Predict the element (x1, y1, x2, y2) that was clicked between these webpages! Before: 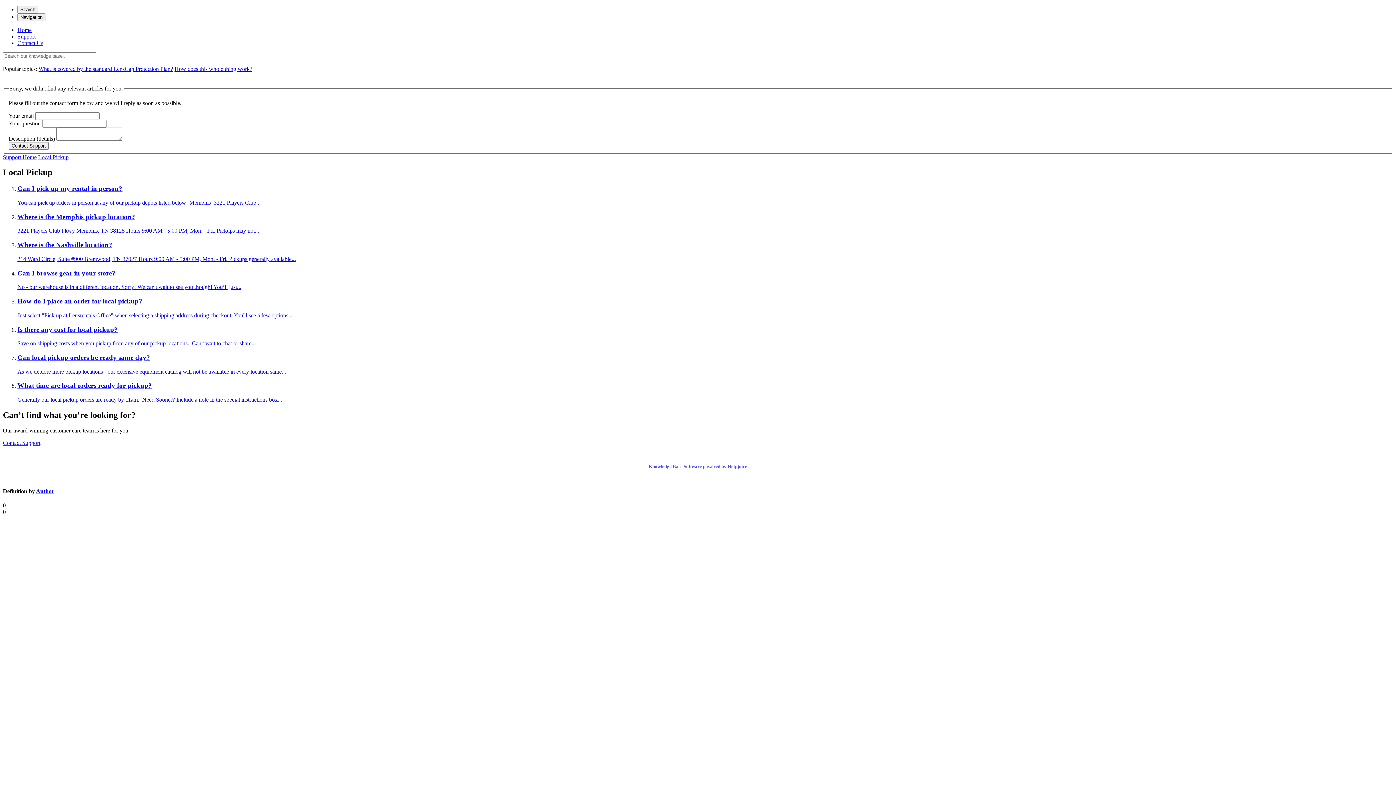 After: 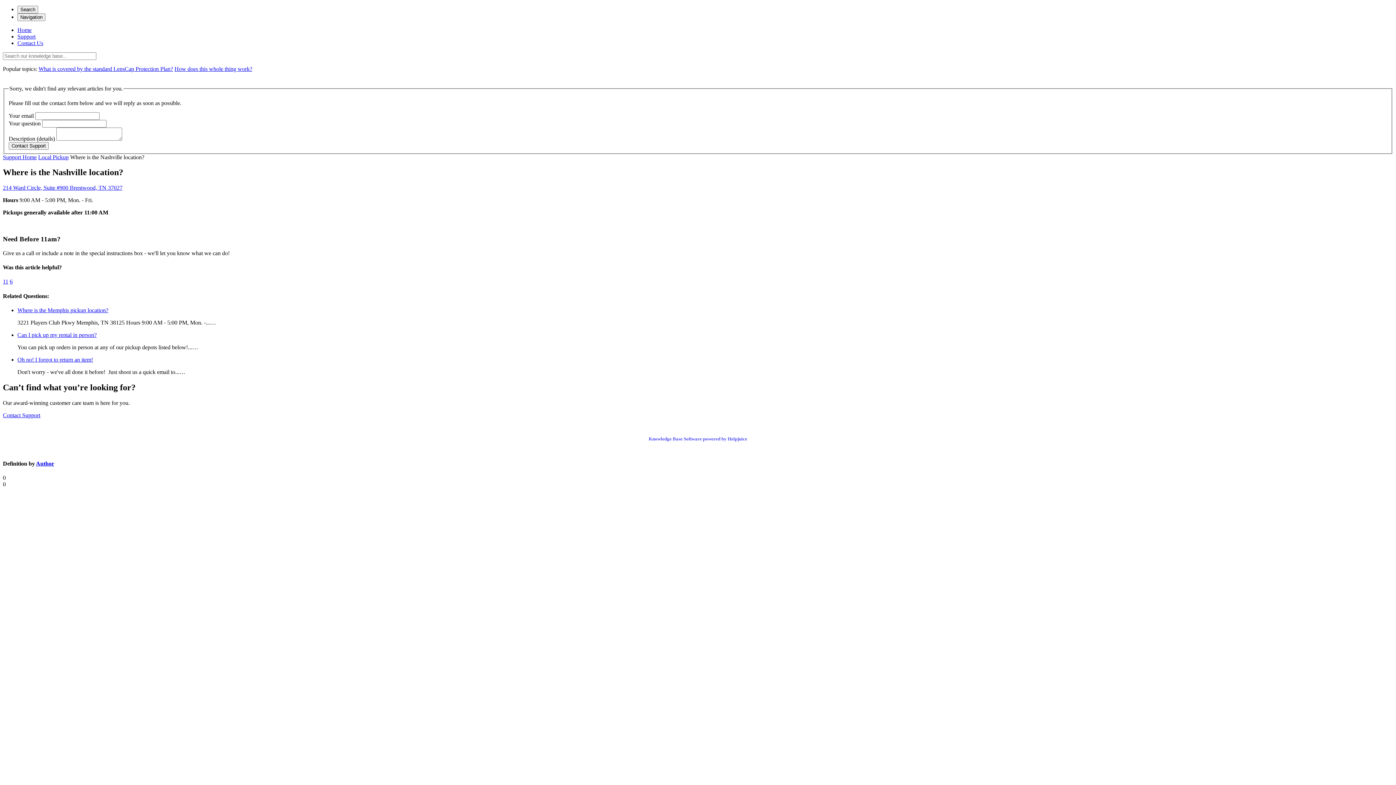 Action: bbox: (17, 241, 1393, 262) label: Where is the Nashville location?

214 Ward Circle, Suite #900 Brentwood, TN 37027 Hours 9:00 AM - 5:00 PM, Mon. - Fri. Pickups generally available...